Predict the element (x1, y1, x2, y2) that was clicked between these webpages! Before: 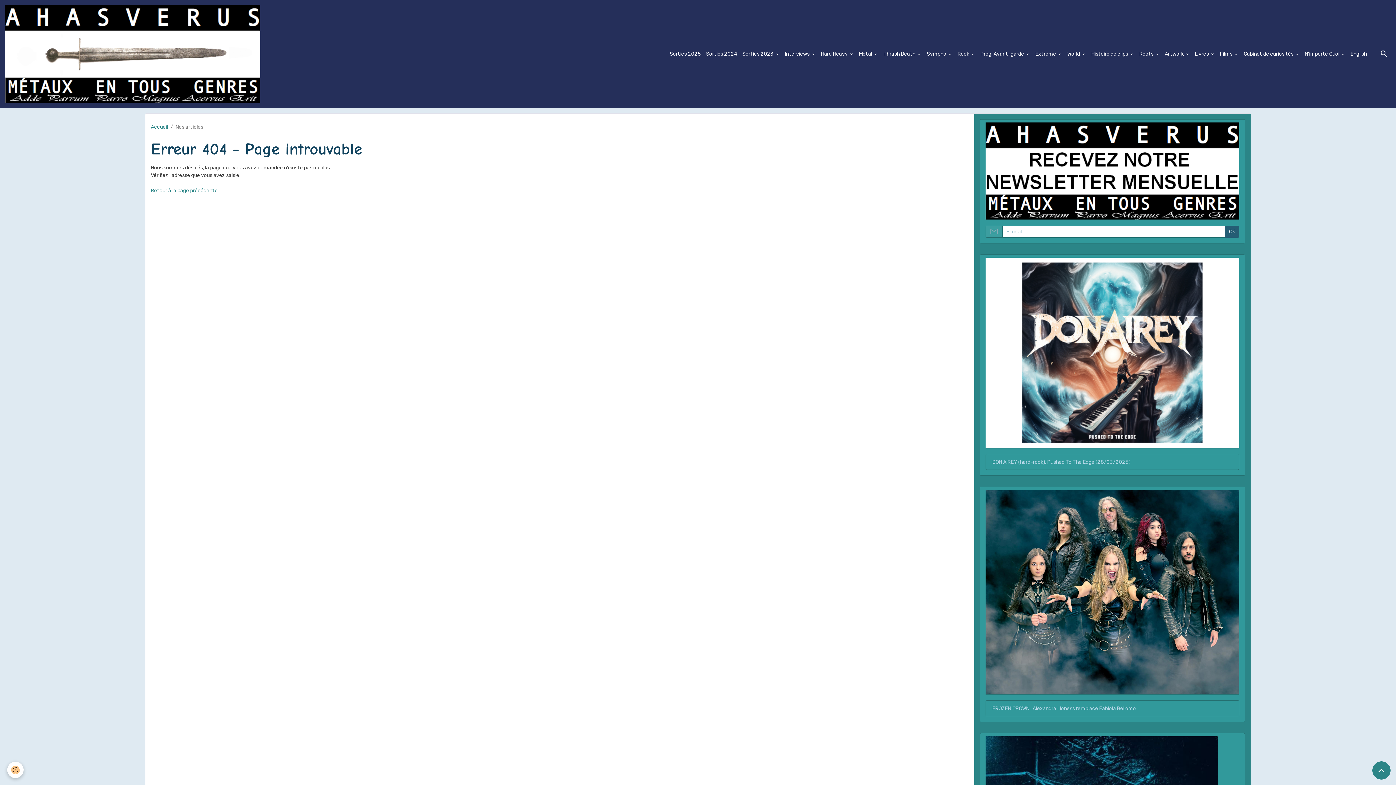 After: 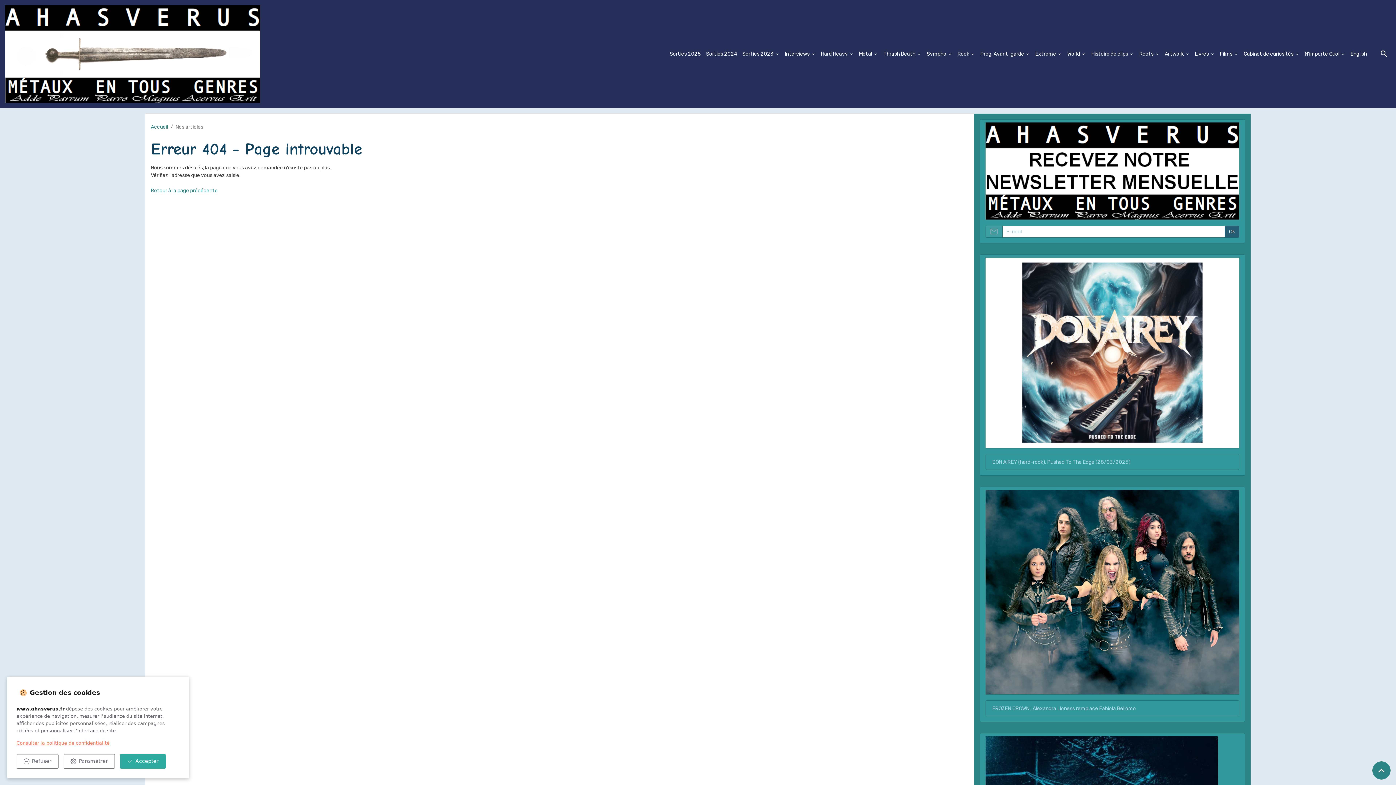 Action: bbox: (7, 762, 23, 778) label: Cookies